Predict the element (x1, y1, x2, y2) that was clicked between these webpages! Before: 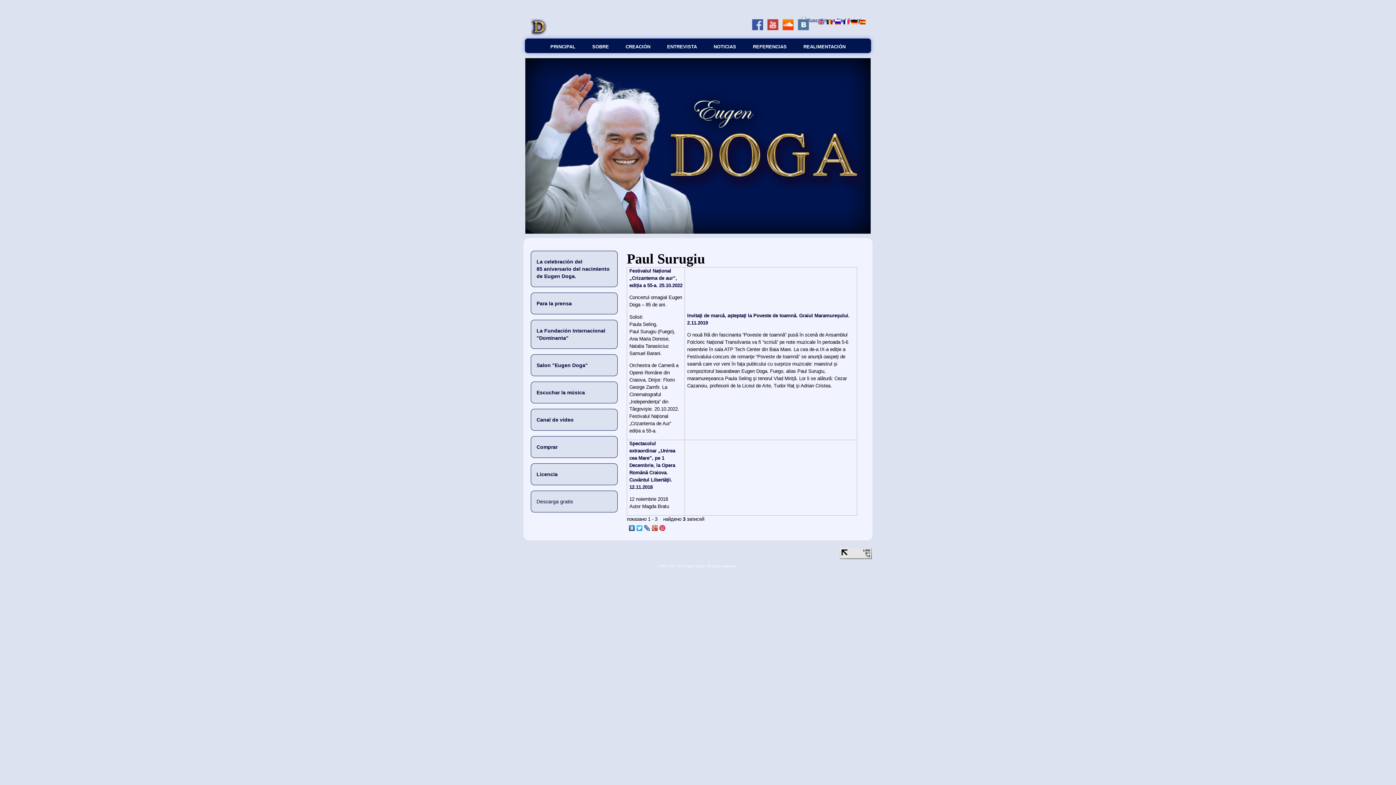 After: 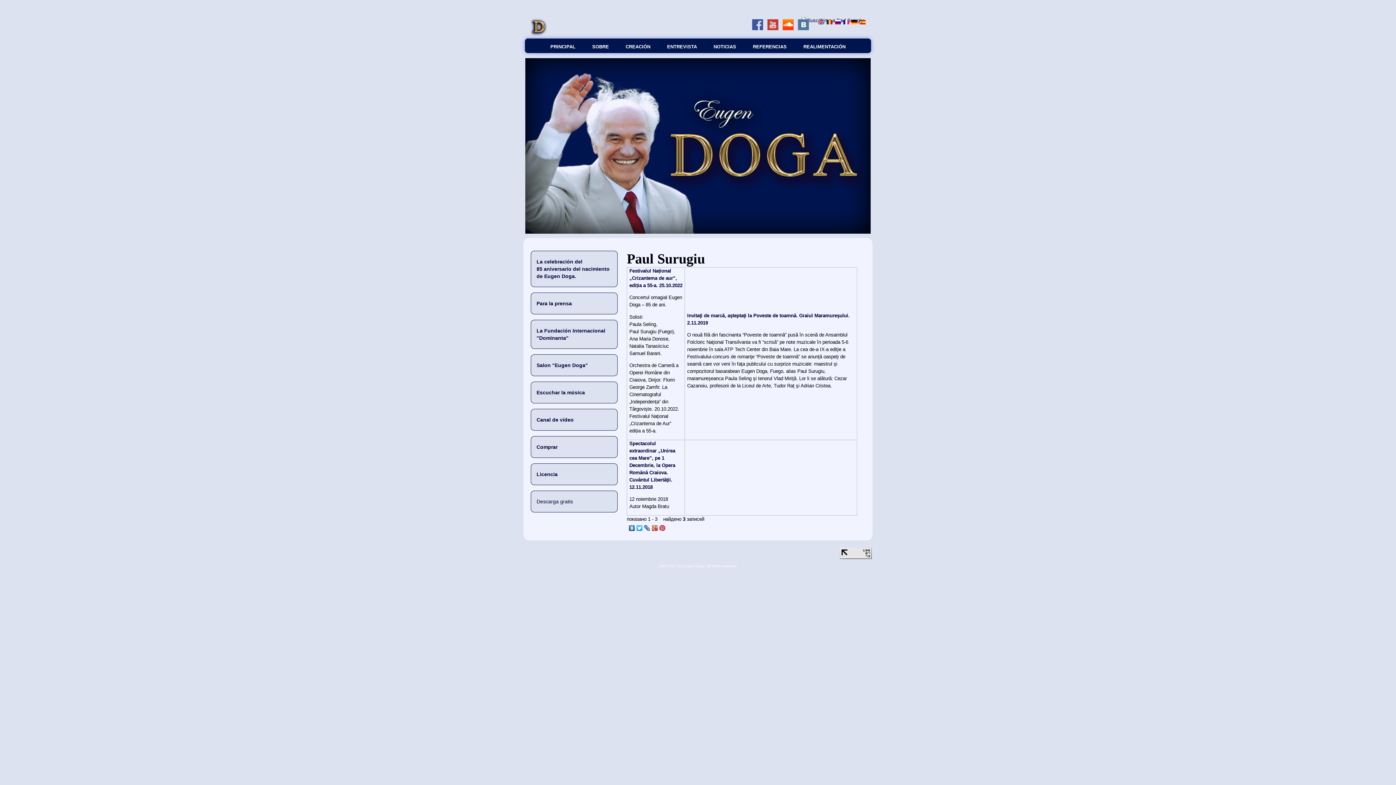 Action: bbox: (636, 523, 643, 533)